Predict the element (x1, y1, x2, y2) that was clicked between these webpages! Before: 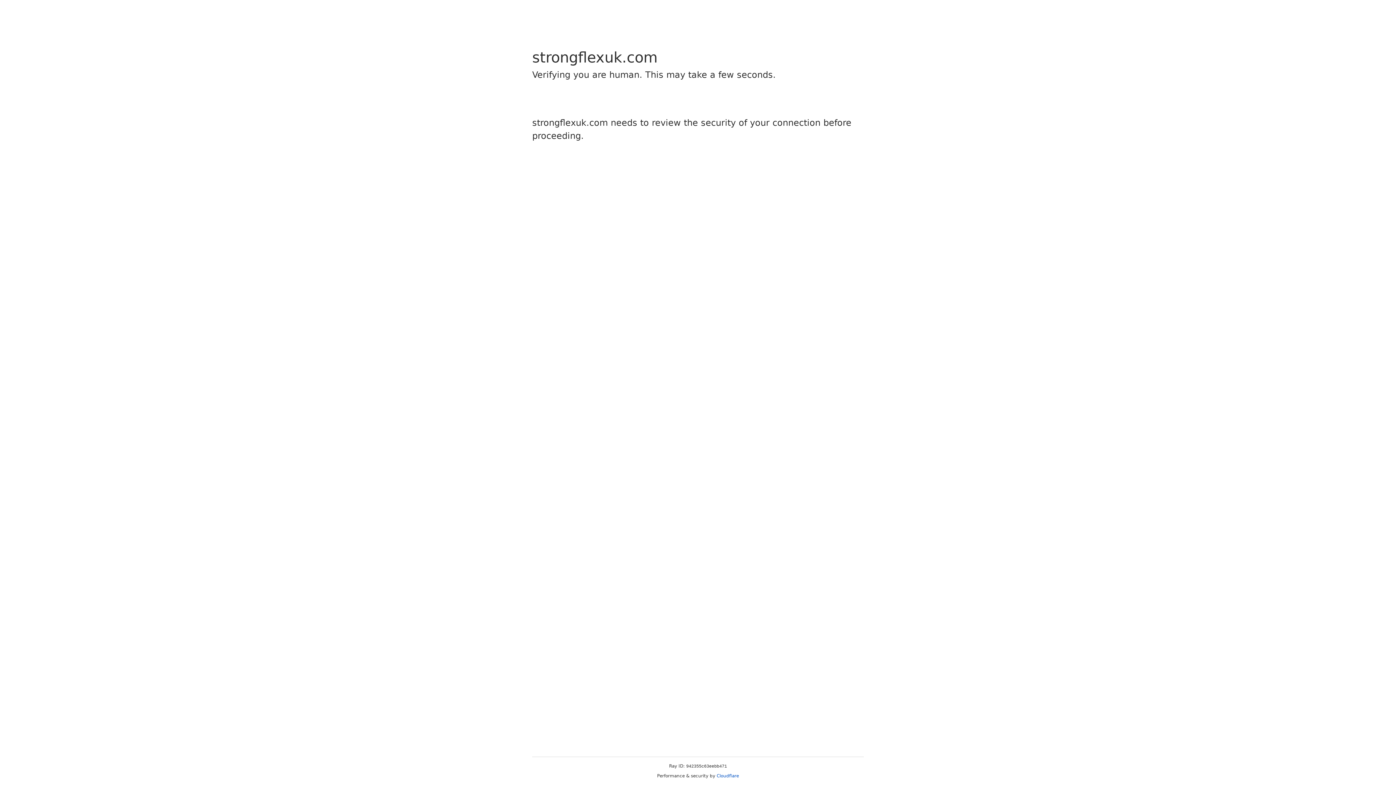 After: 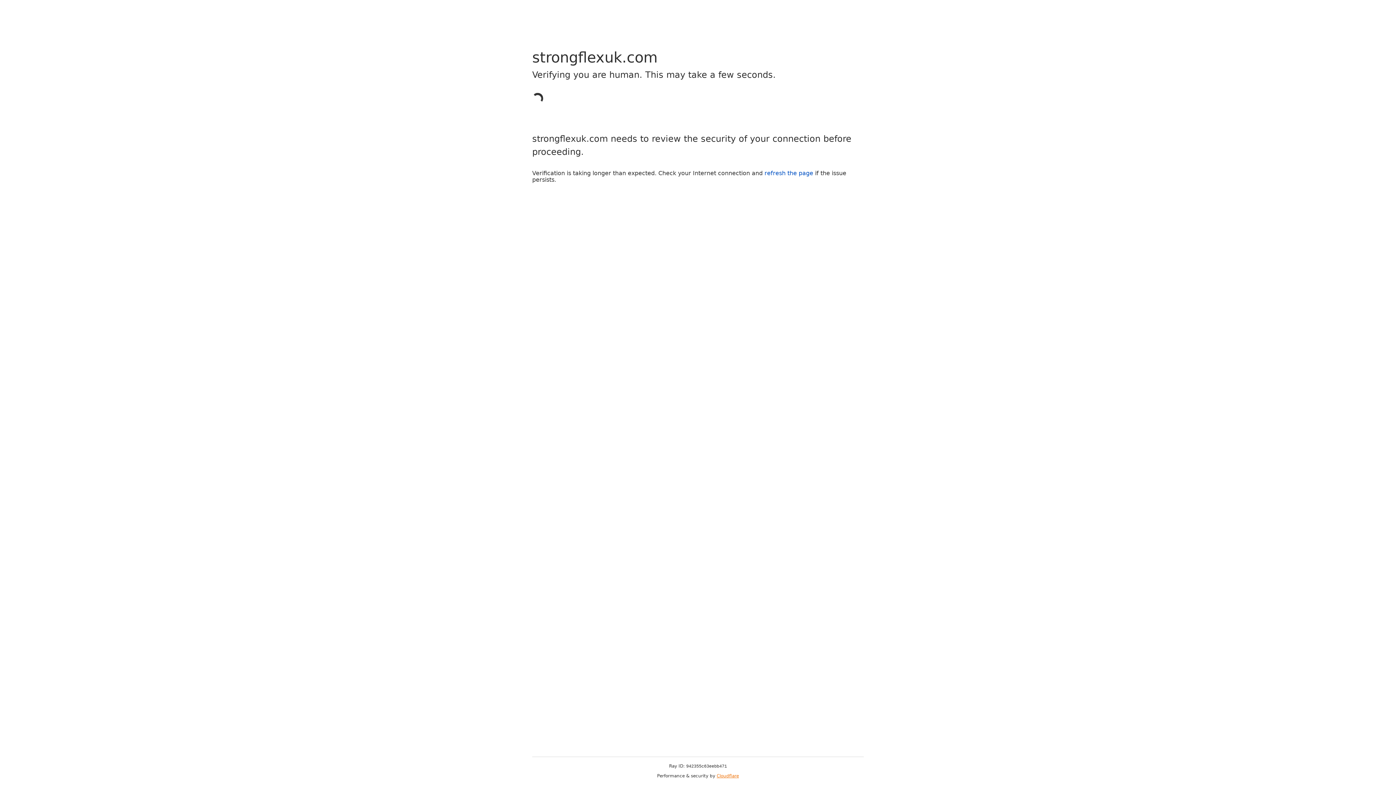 Action: bbox: (716, 773, 739, 778) label: Cloudflare